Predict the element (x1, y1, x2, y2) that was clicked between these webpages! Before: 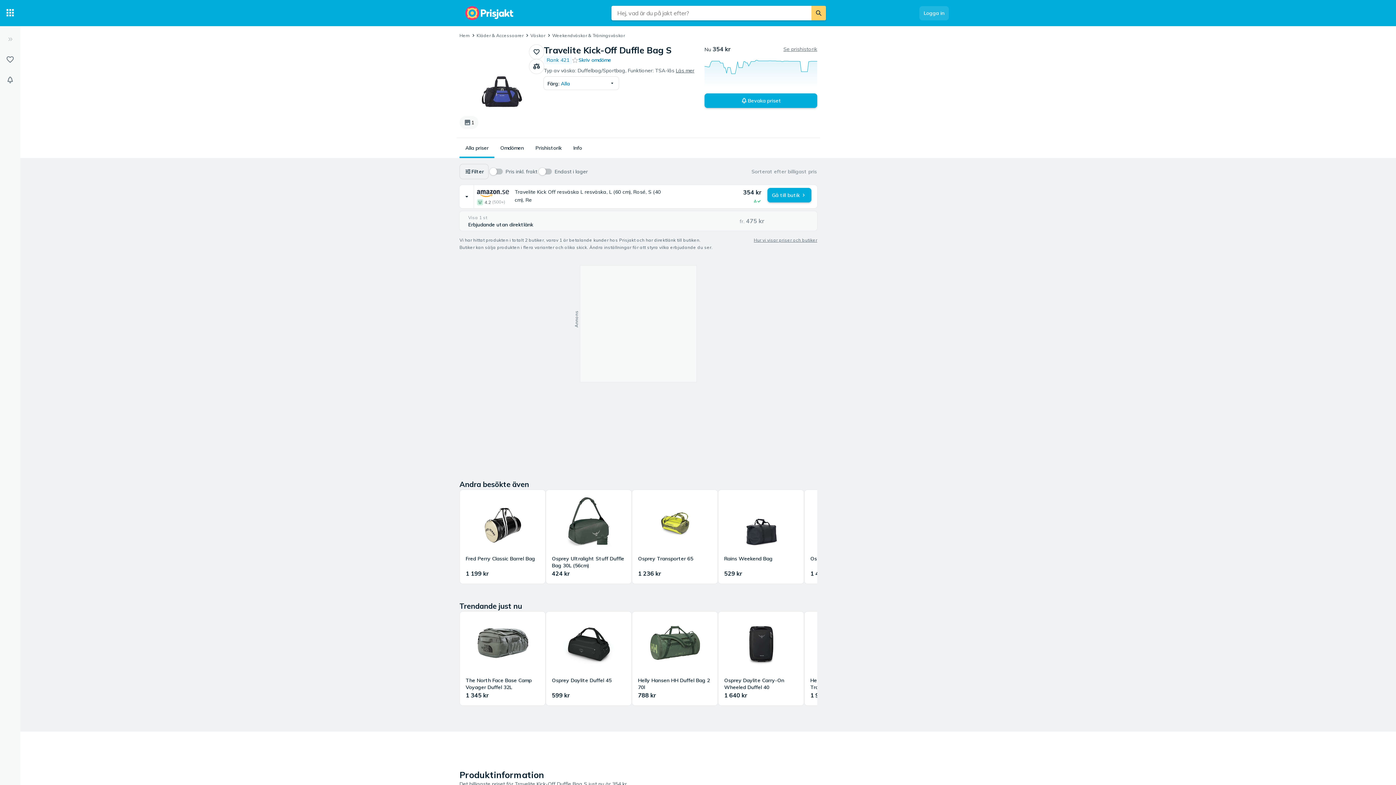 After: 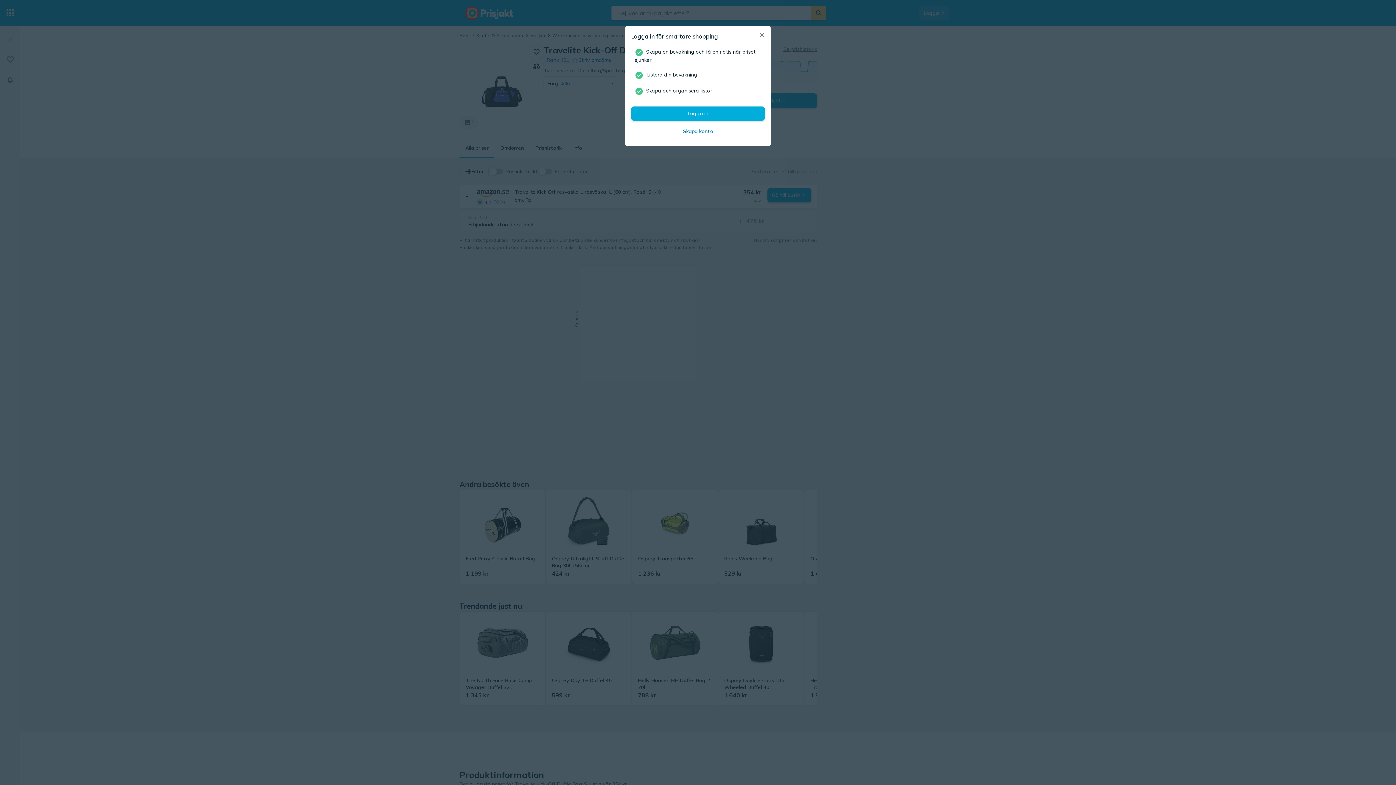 Action: label: Bevaka priset bbox: (704, 93, 817, 108)